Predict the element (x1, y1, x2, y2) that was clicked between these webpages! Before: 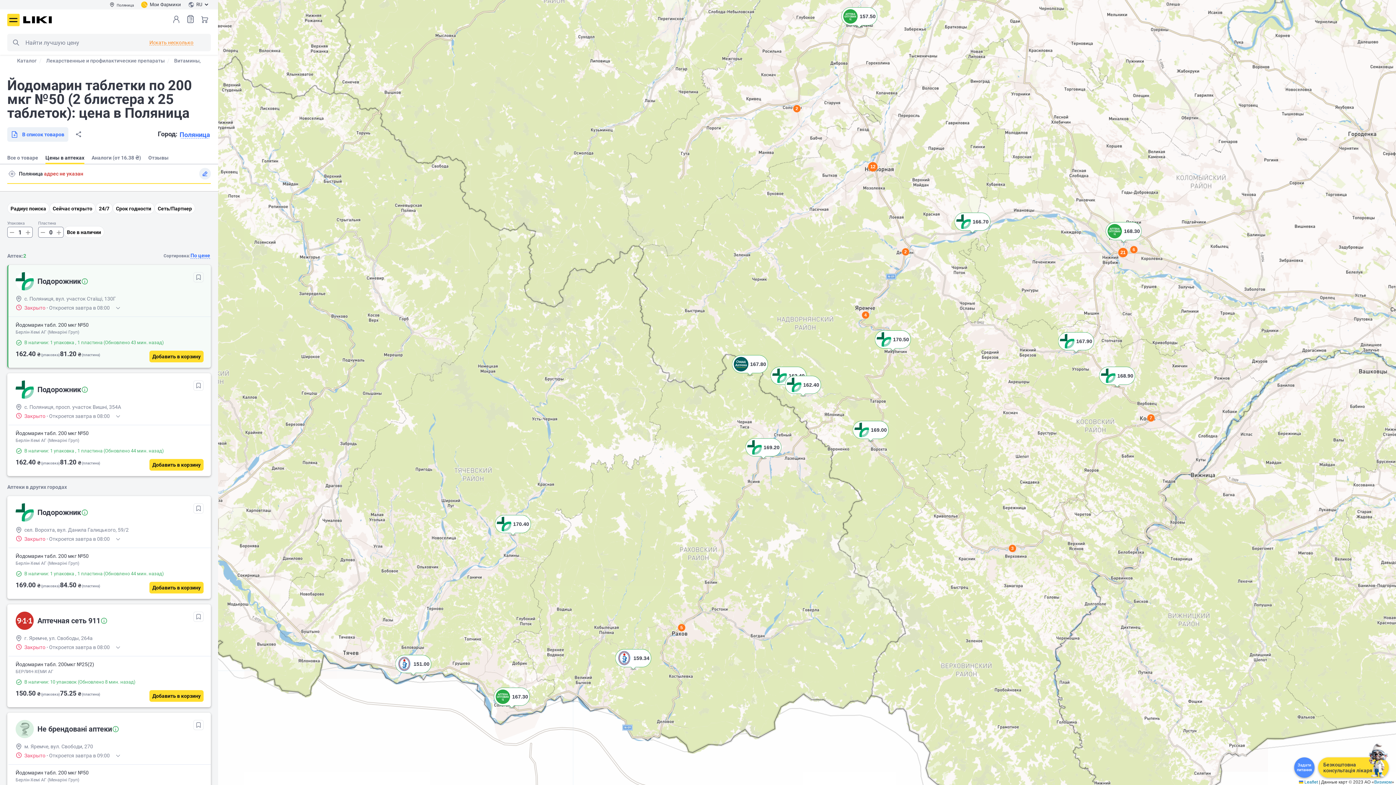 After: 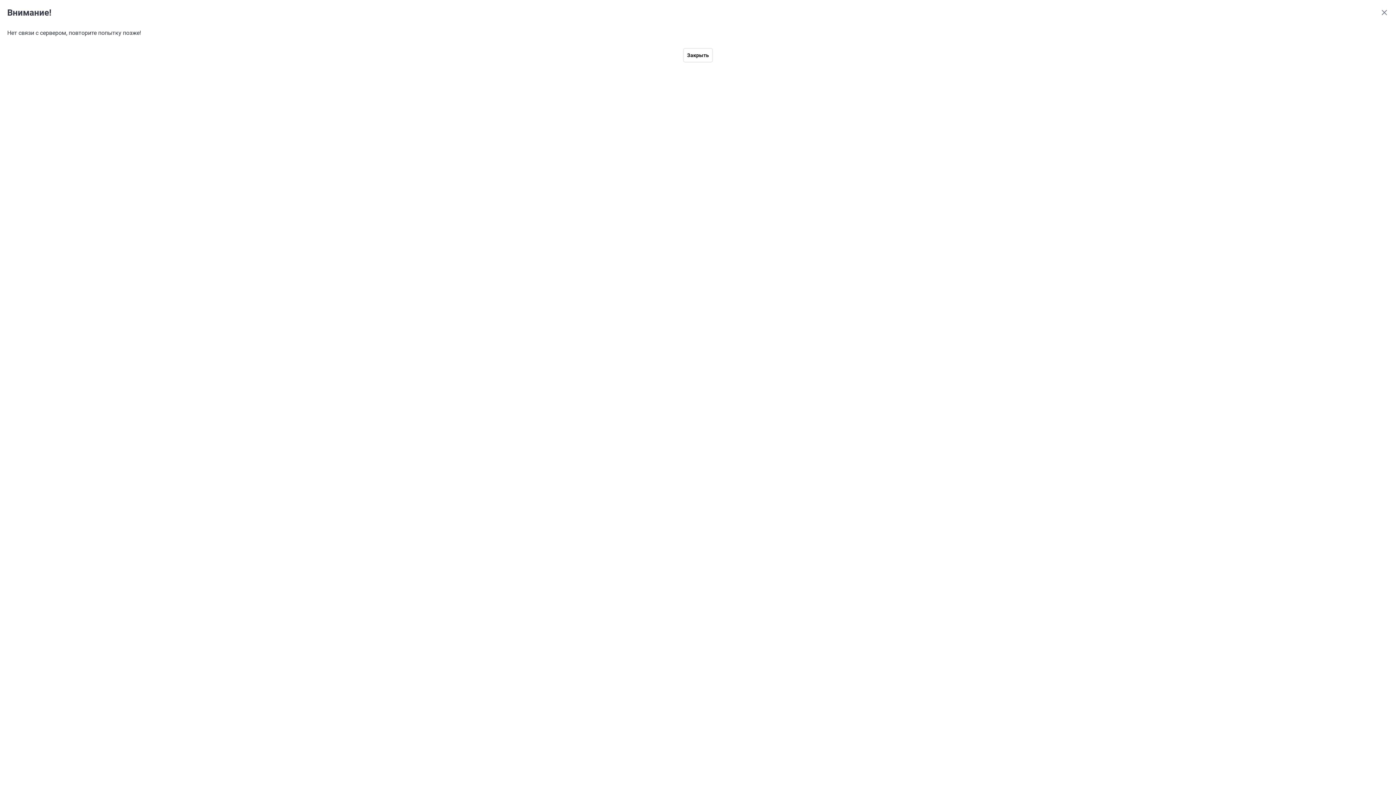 Action: bbox: (149, 459, 203, 470) label: Добавить в корзину